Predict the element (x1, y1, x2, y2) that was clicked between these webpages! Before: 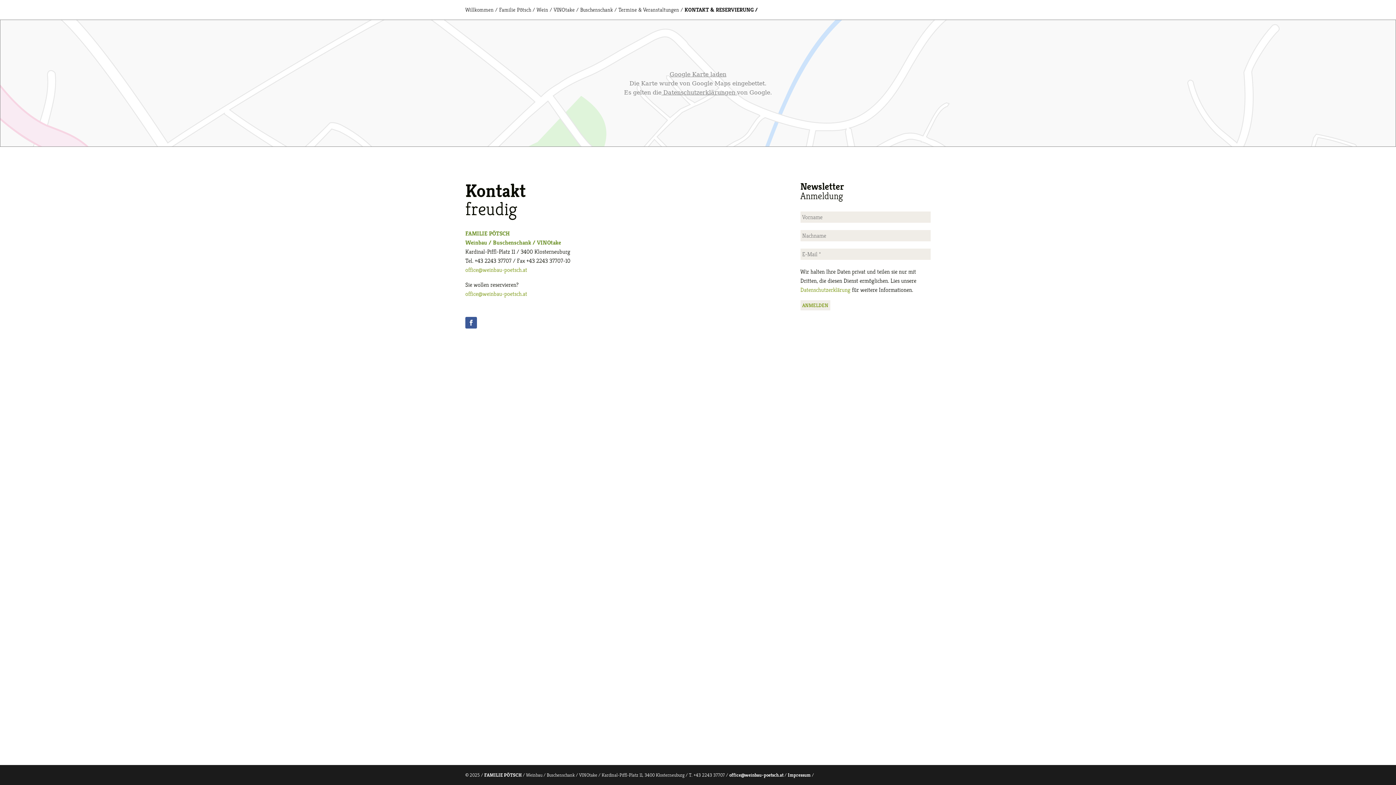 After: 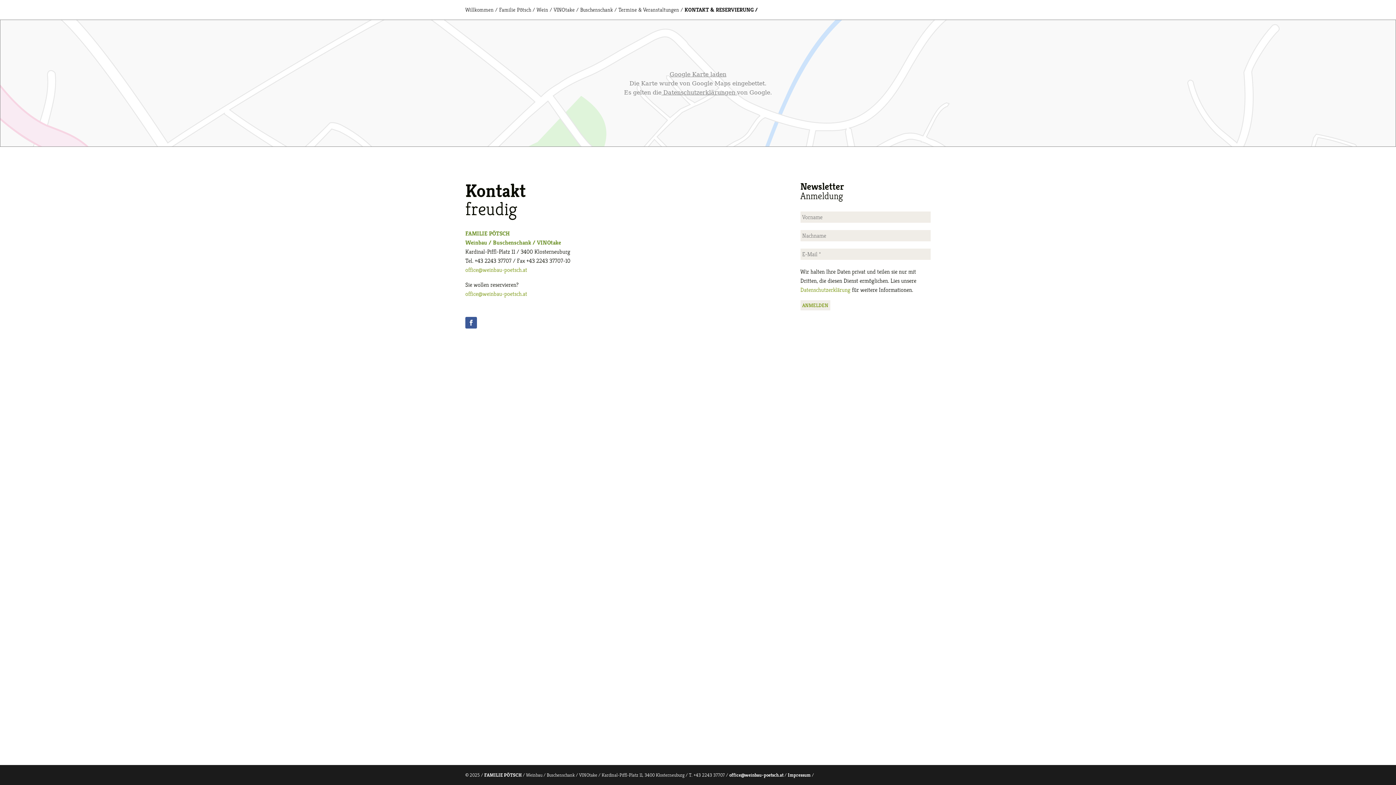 Action: label:  Datenschutzerklärungen  bbox: (661, 88, 737, 95)